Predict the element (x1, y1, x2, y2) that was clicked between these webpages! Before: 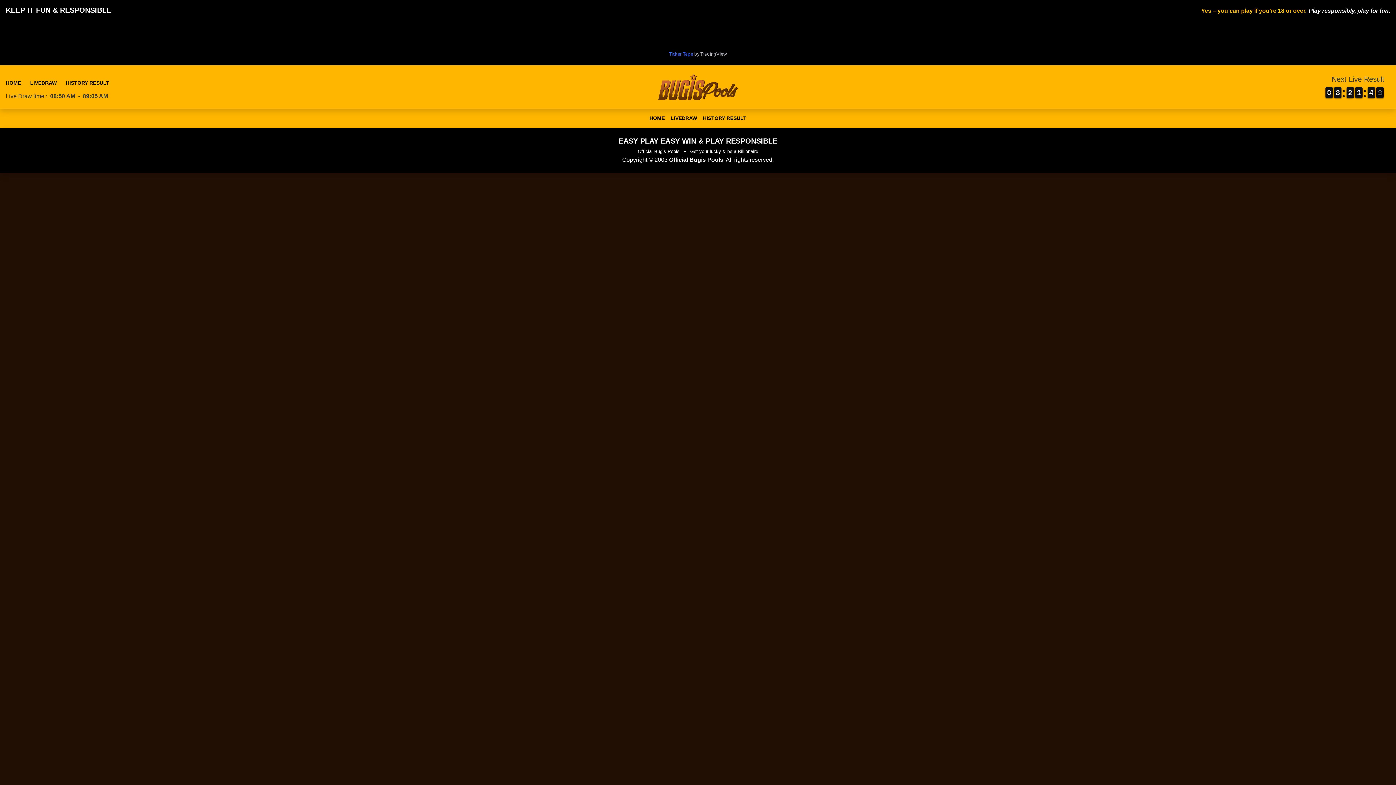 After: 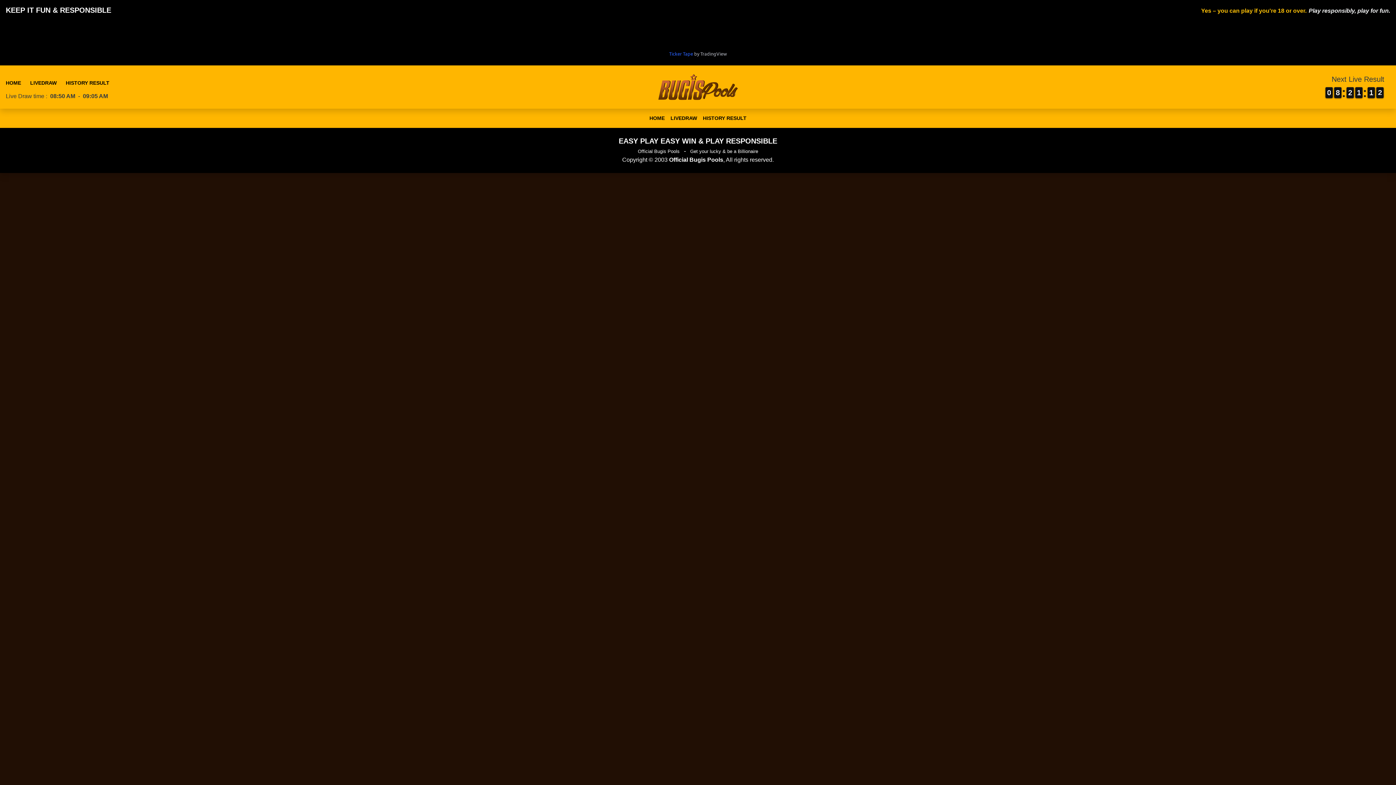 Action: bbox: (1325, 87, 1333, 98) label: 0
0